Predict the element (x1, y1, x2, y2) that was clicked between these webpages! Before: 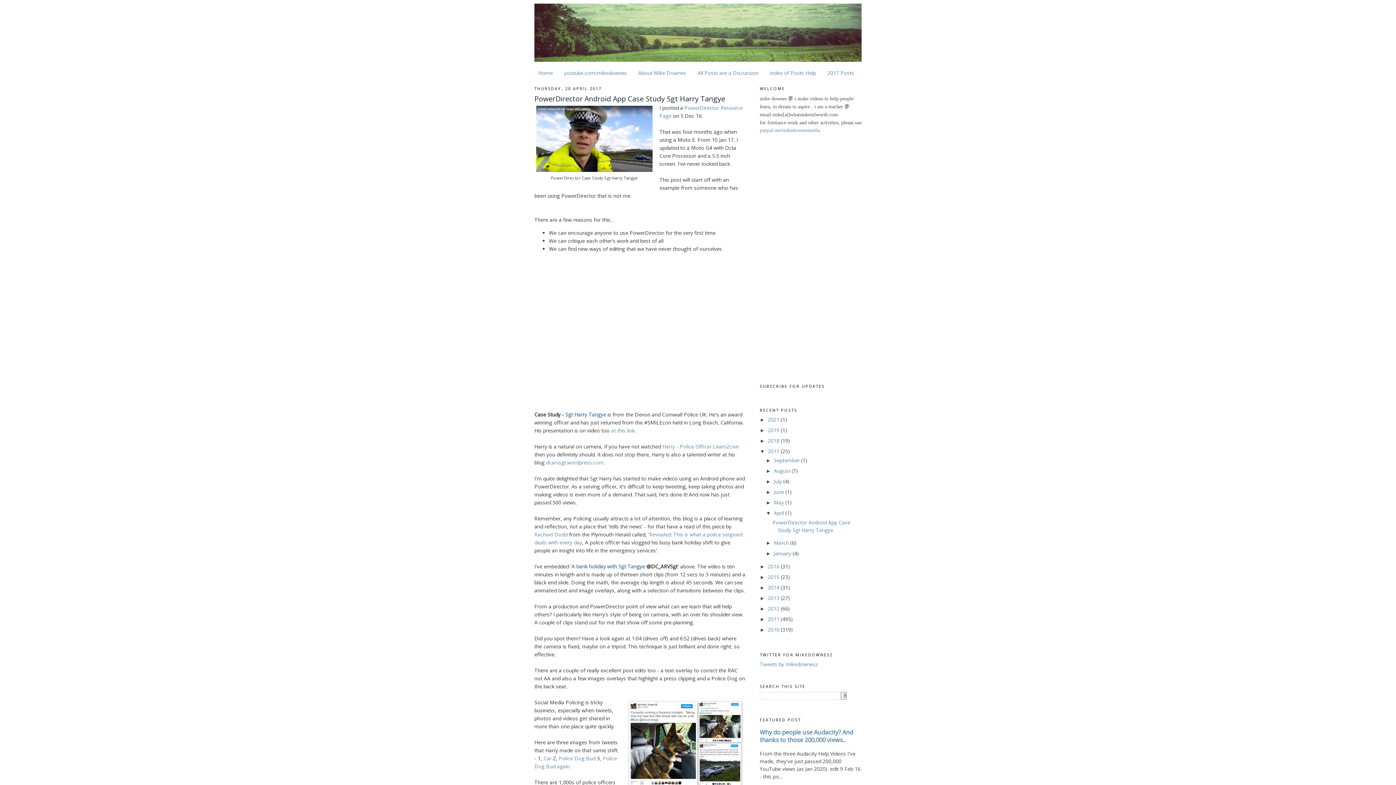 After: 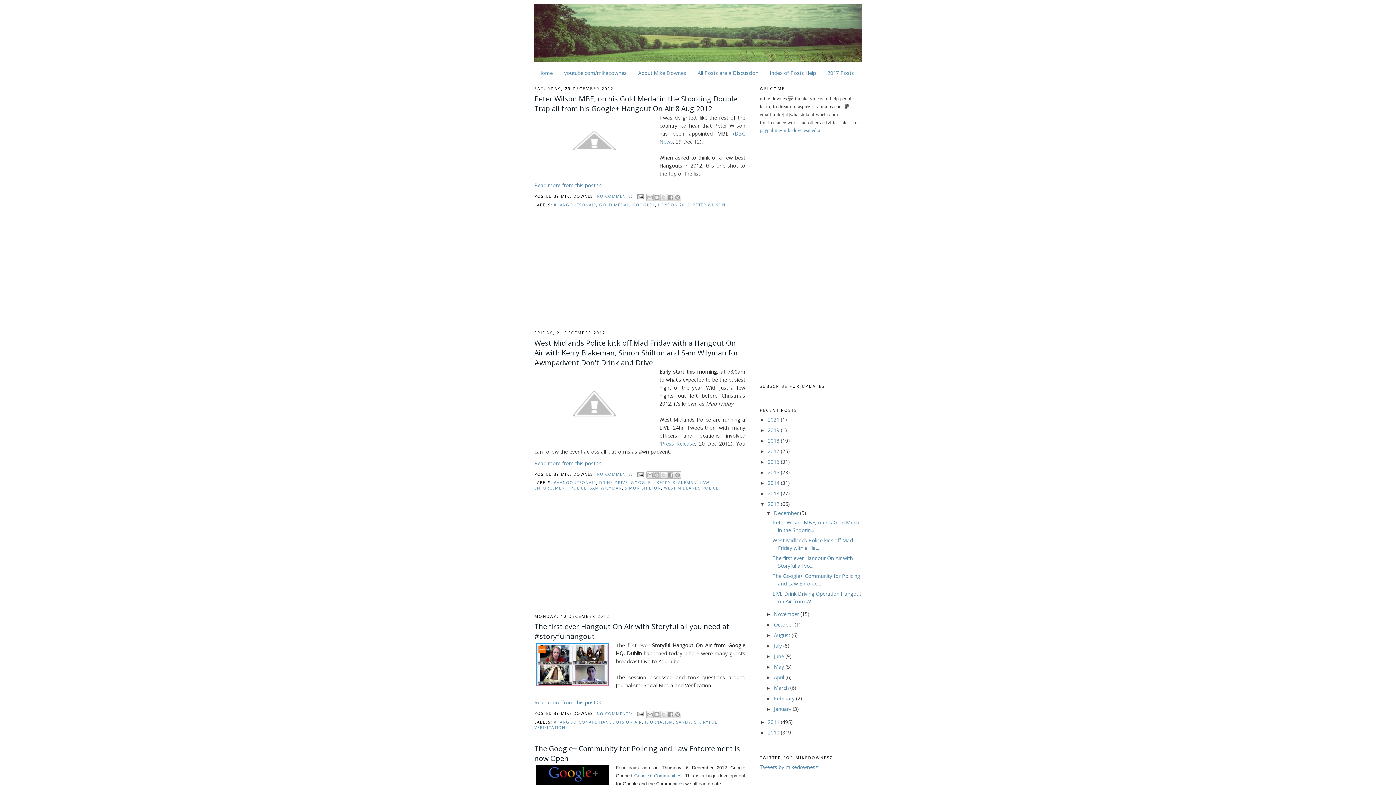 Action: label: 2012  bbox: (768, 605, 781, 612)